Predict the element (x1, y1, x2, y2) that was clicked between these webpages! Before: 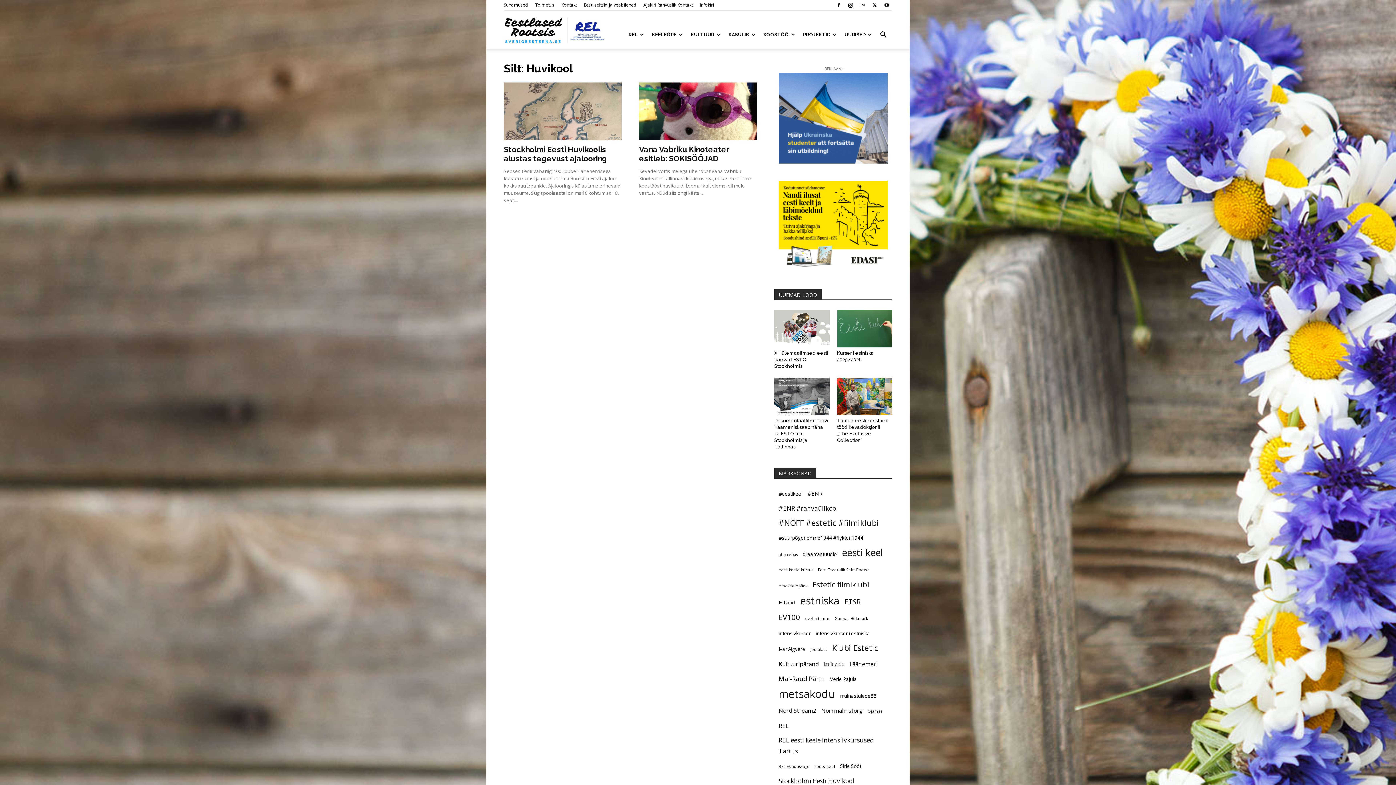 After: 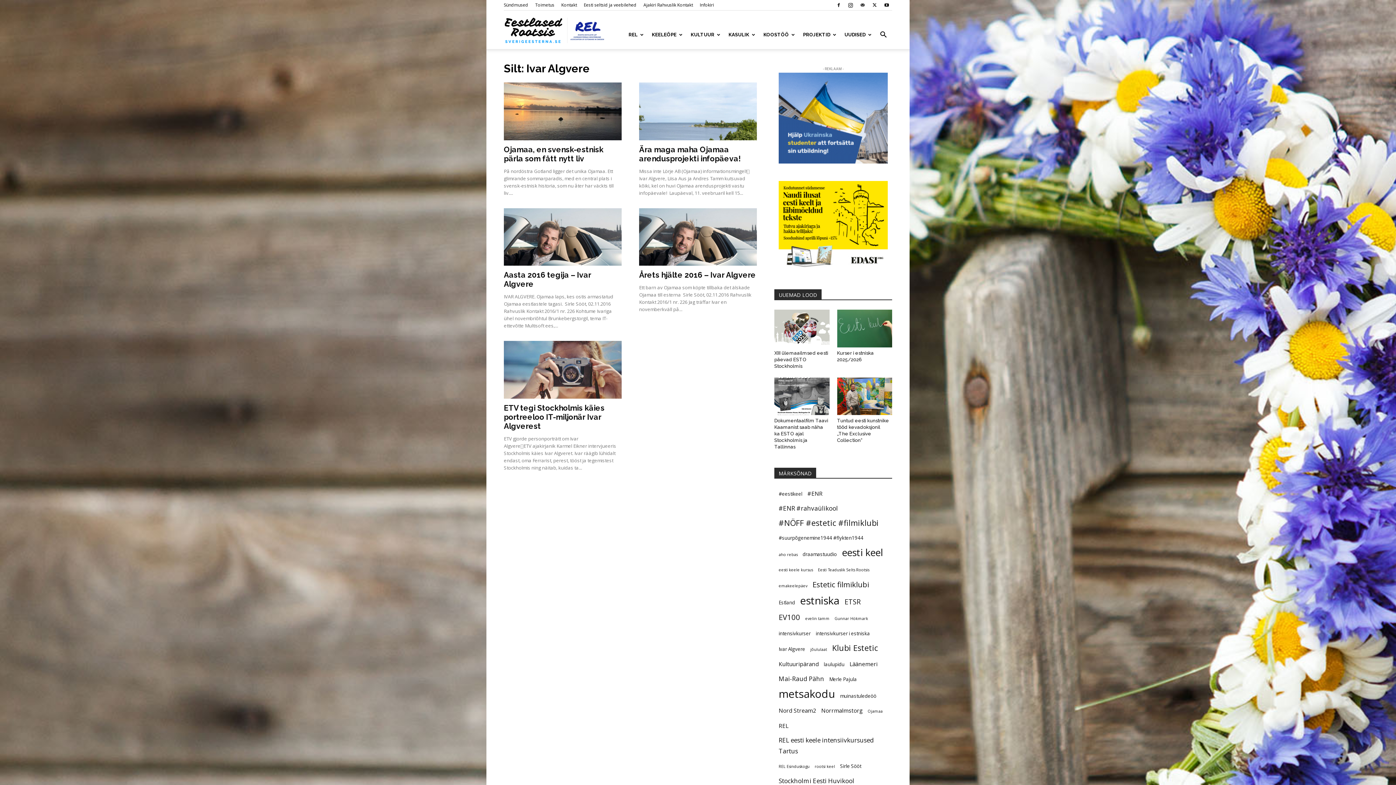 Action: bbox: (778, 644, 805, 654) label: Ivar Algvere (5 elementi)